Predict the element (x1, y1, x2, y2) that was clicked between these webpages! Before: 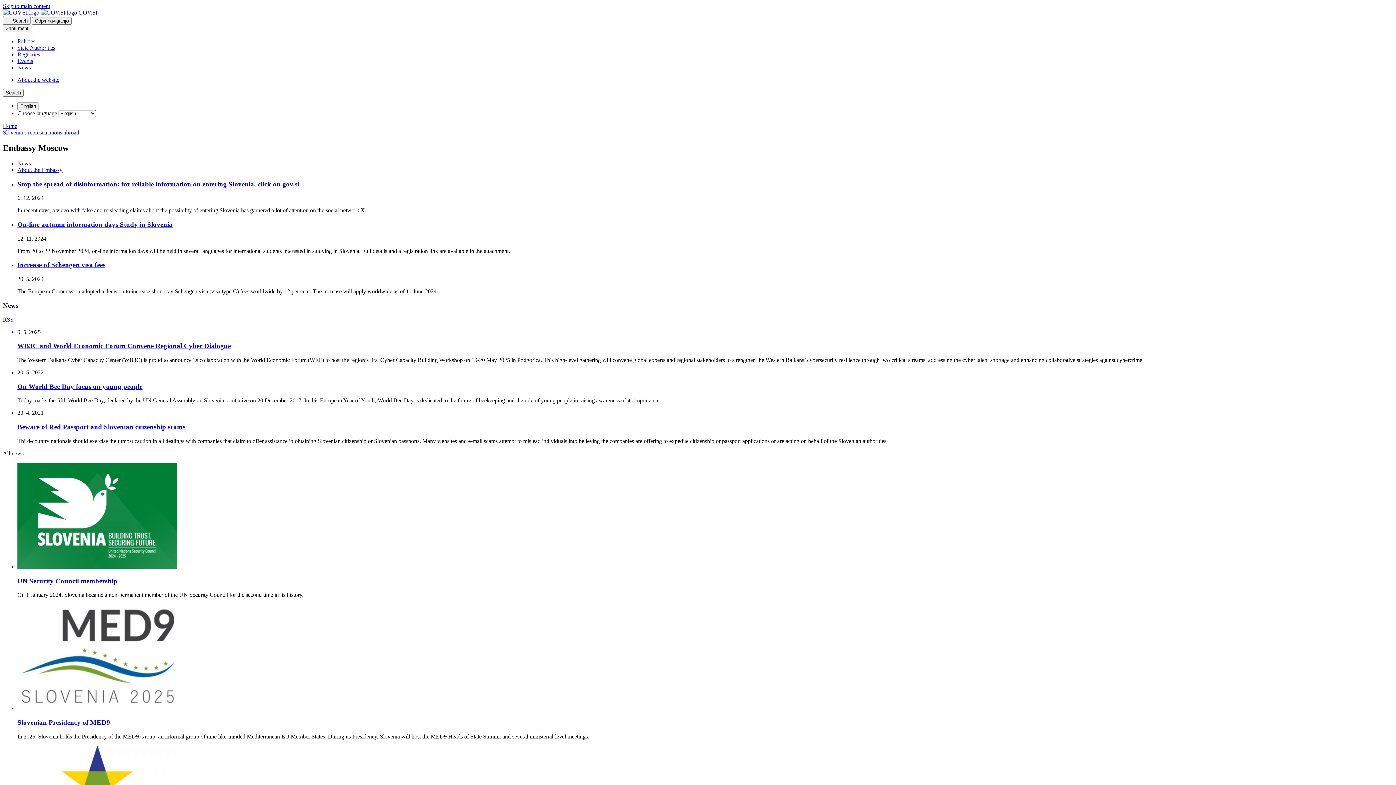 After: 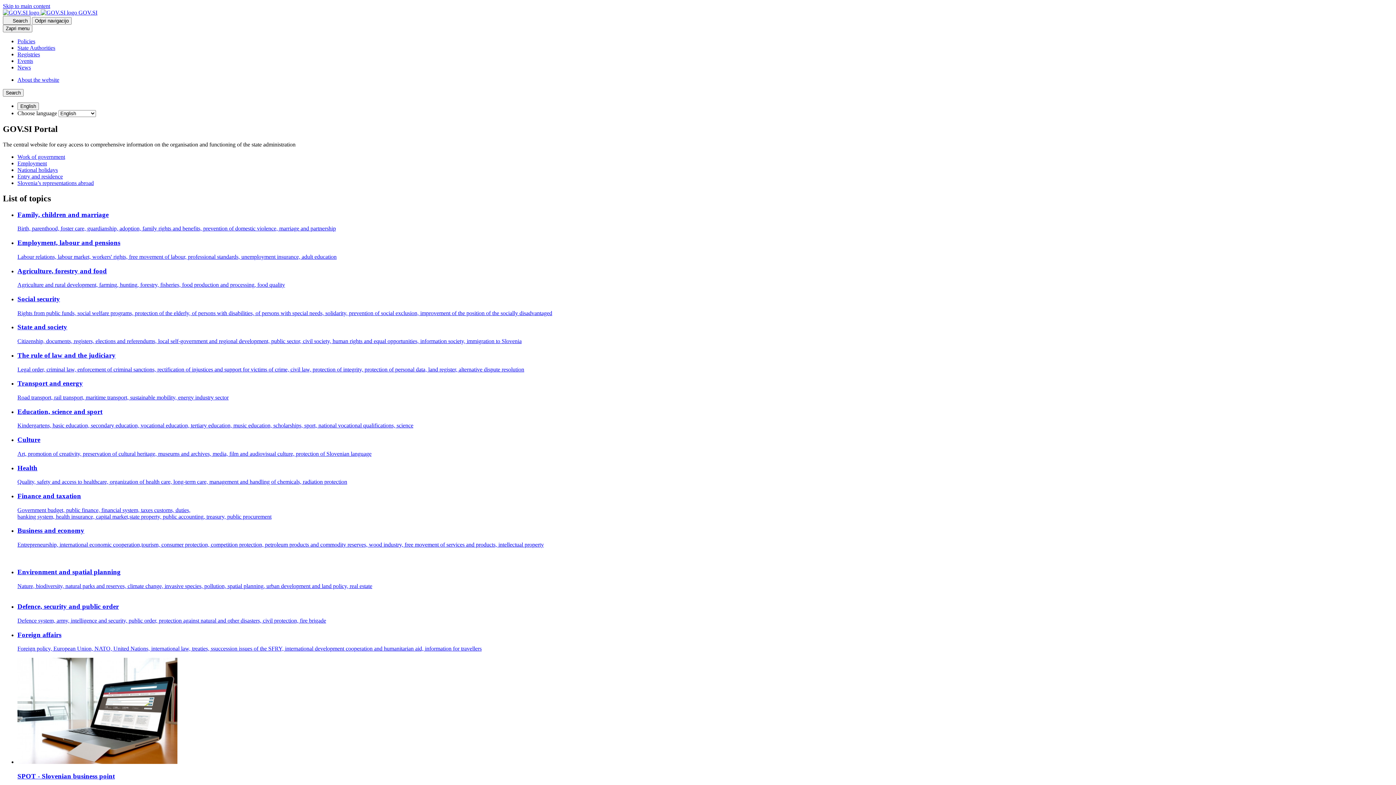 Action: bbox: (2, 122, 17, 129) label: Home